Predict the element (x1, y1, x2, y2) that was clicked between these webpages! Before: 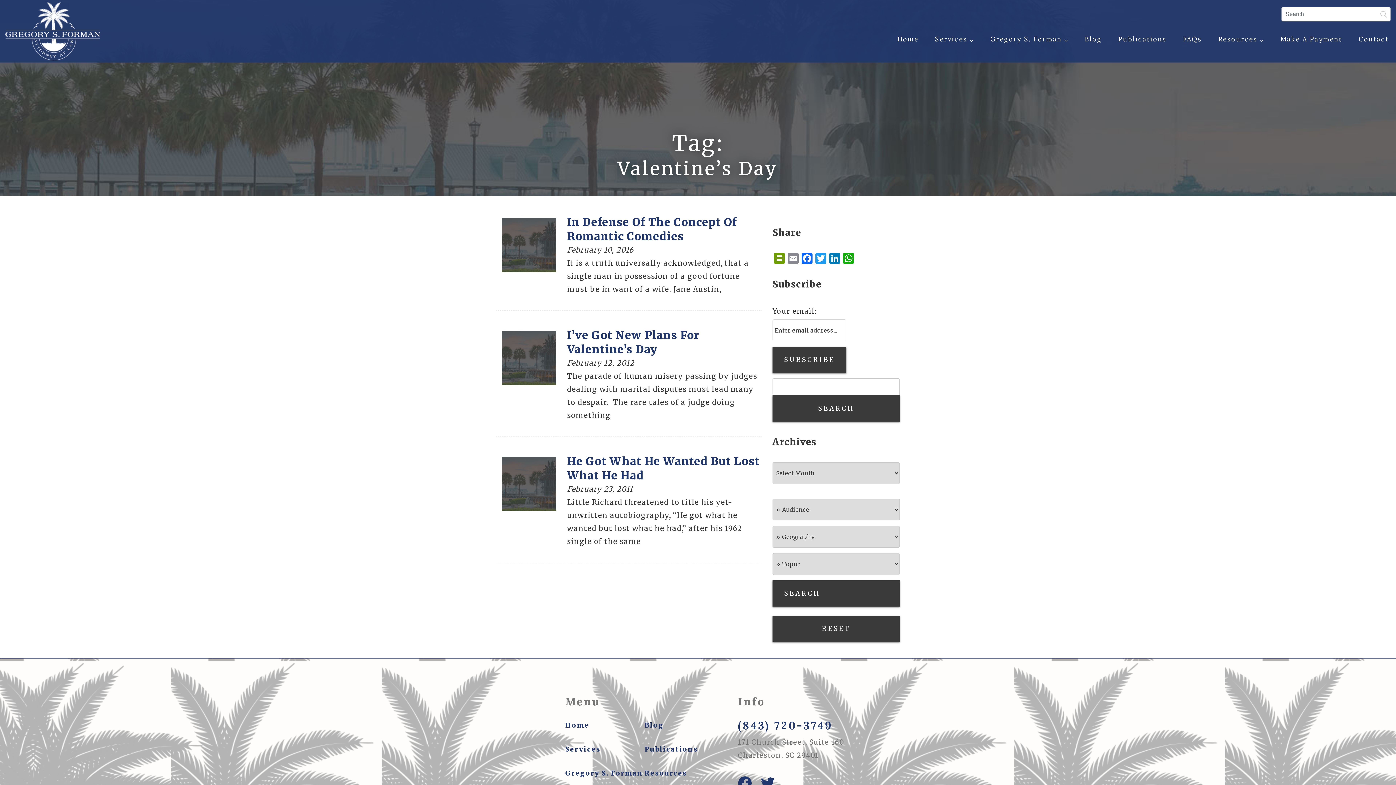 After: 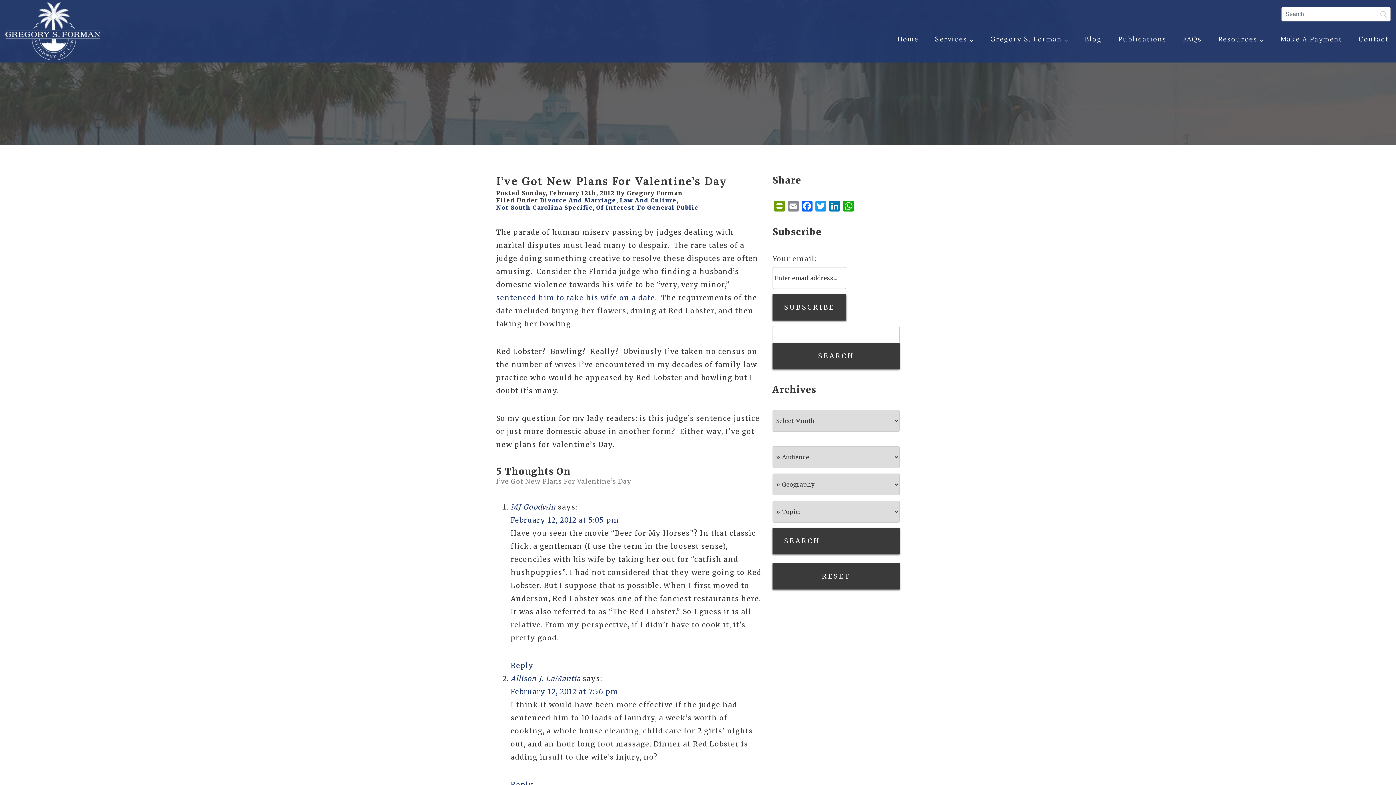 Action: bbox: (496, 325, 561, 390)